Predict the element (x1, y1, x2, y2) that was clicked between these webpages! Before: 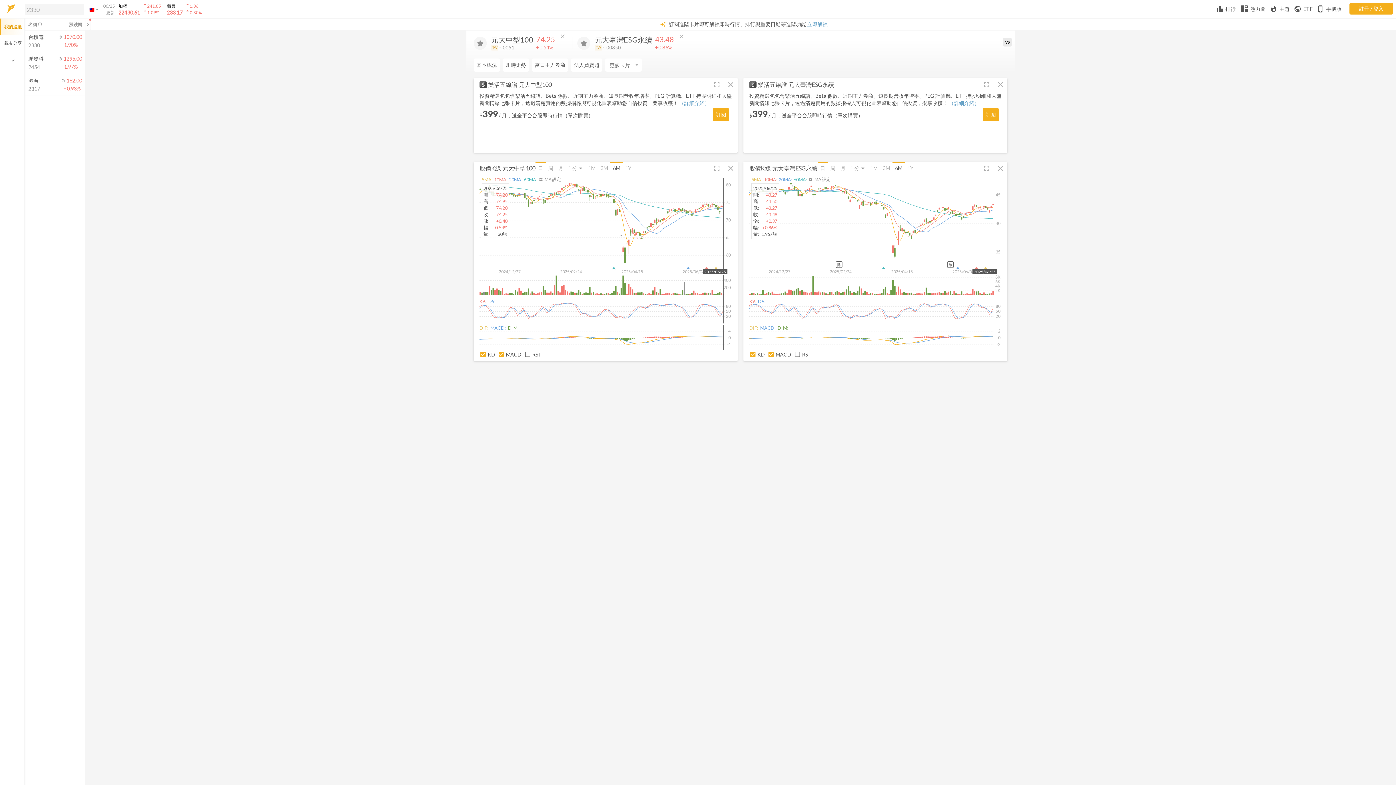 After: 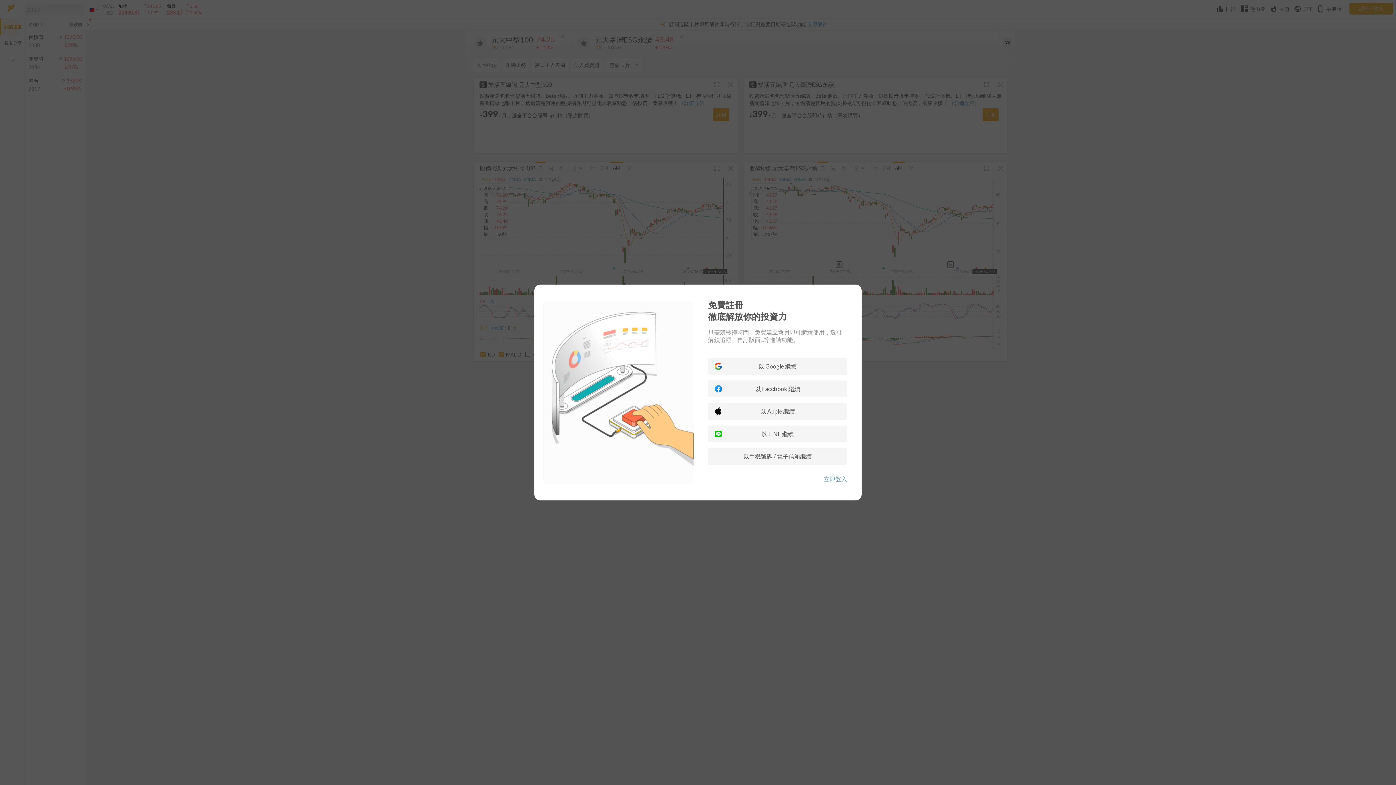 Action: label: 我的追蹤 bbox: (0, 18, 24, 34)